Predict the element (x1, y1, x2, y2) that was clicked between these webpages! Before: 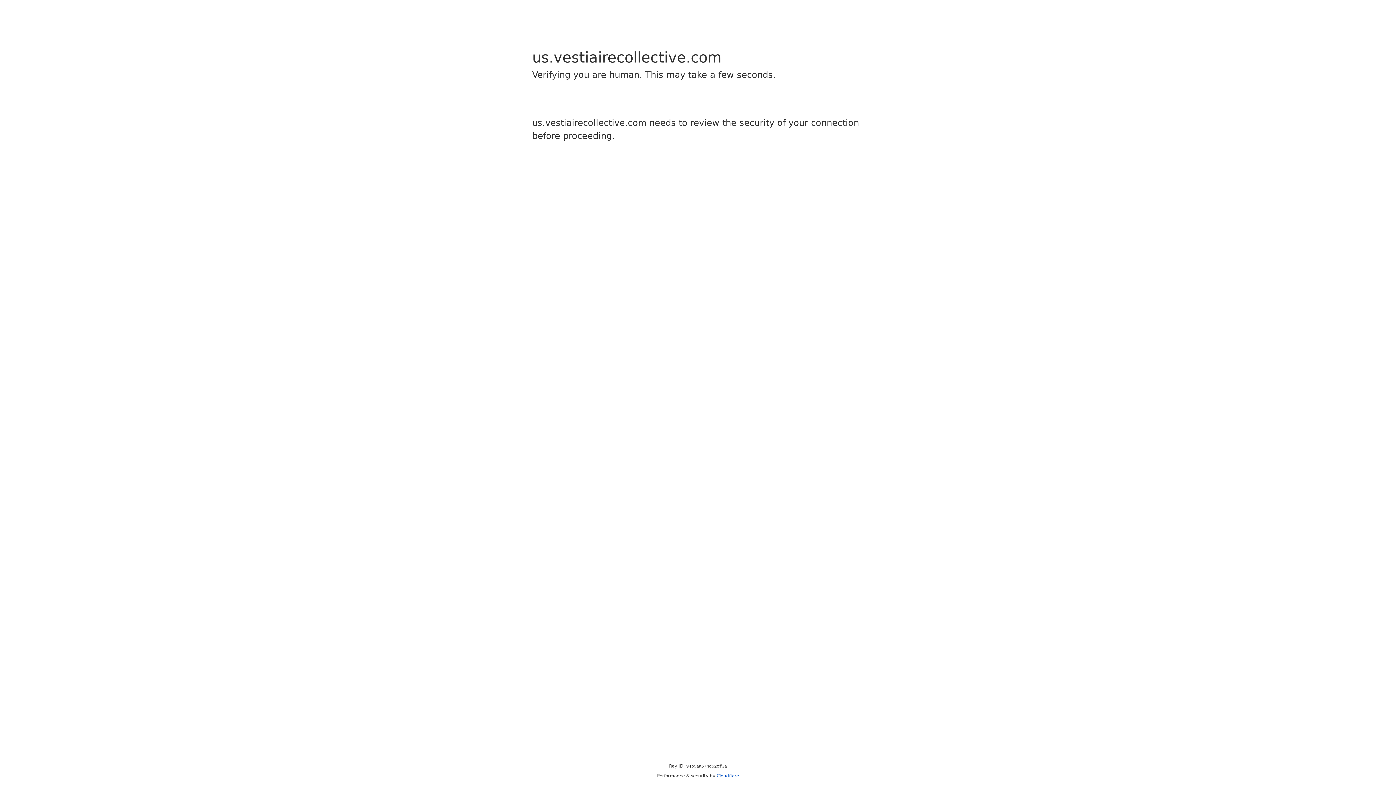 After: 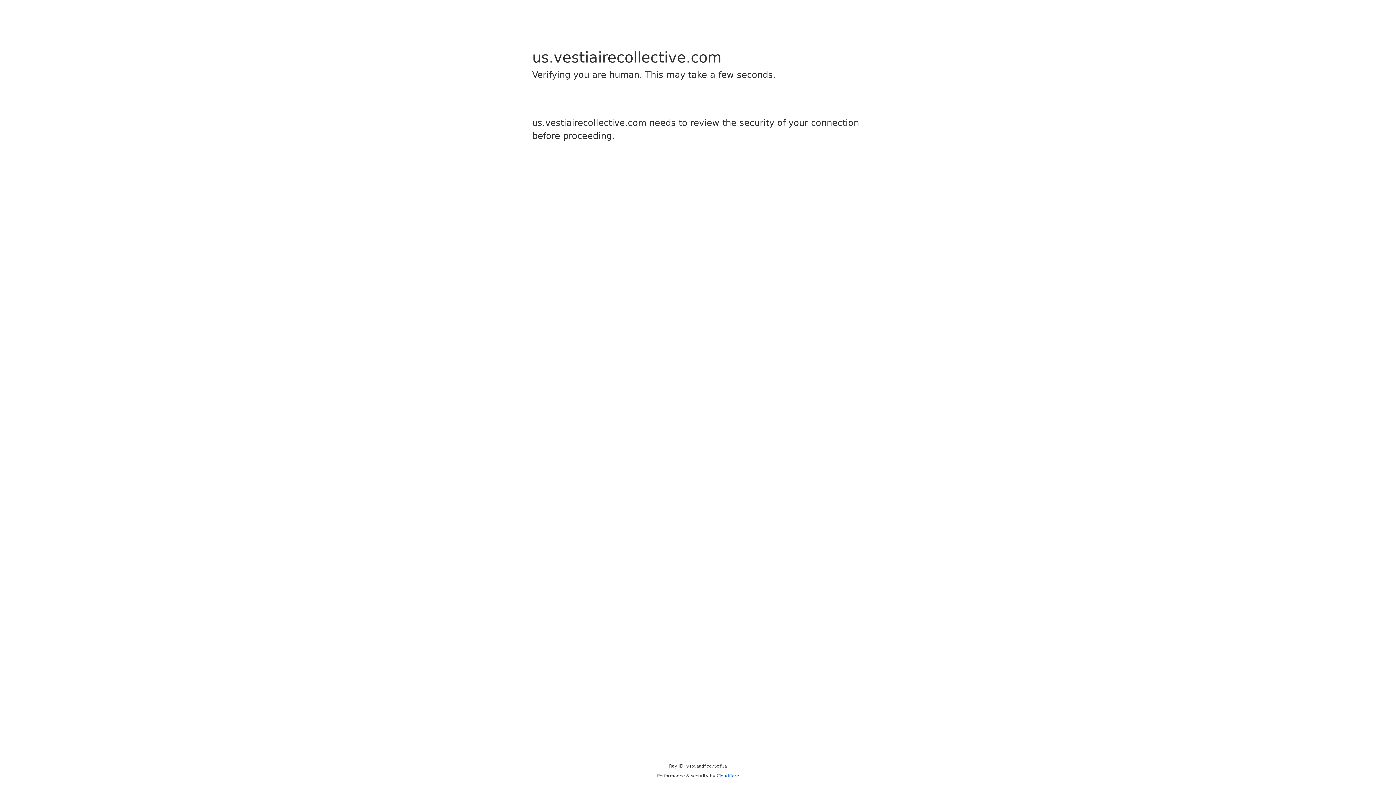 Action: label: Cloudflare bbox: (716, 773, 739, 778)